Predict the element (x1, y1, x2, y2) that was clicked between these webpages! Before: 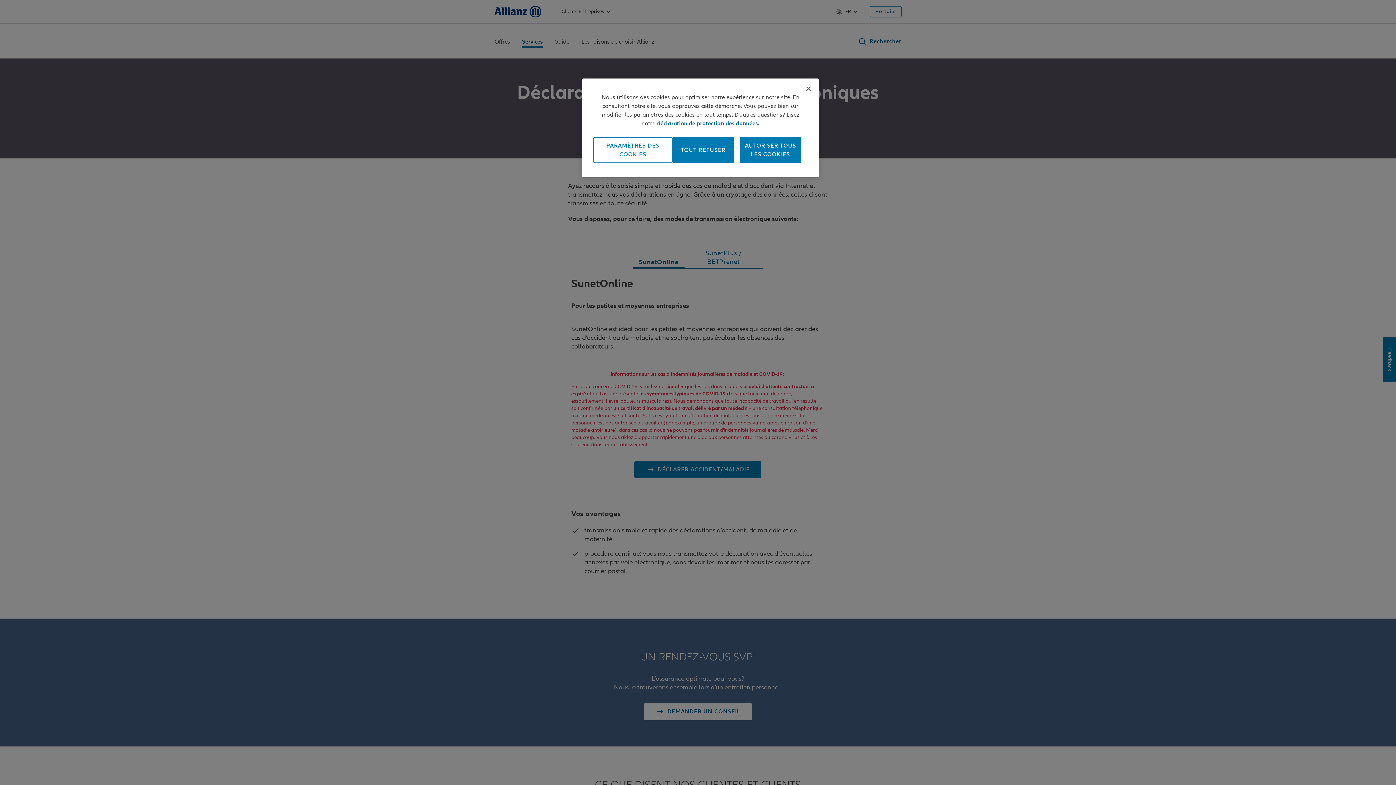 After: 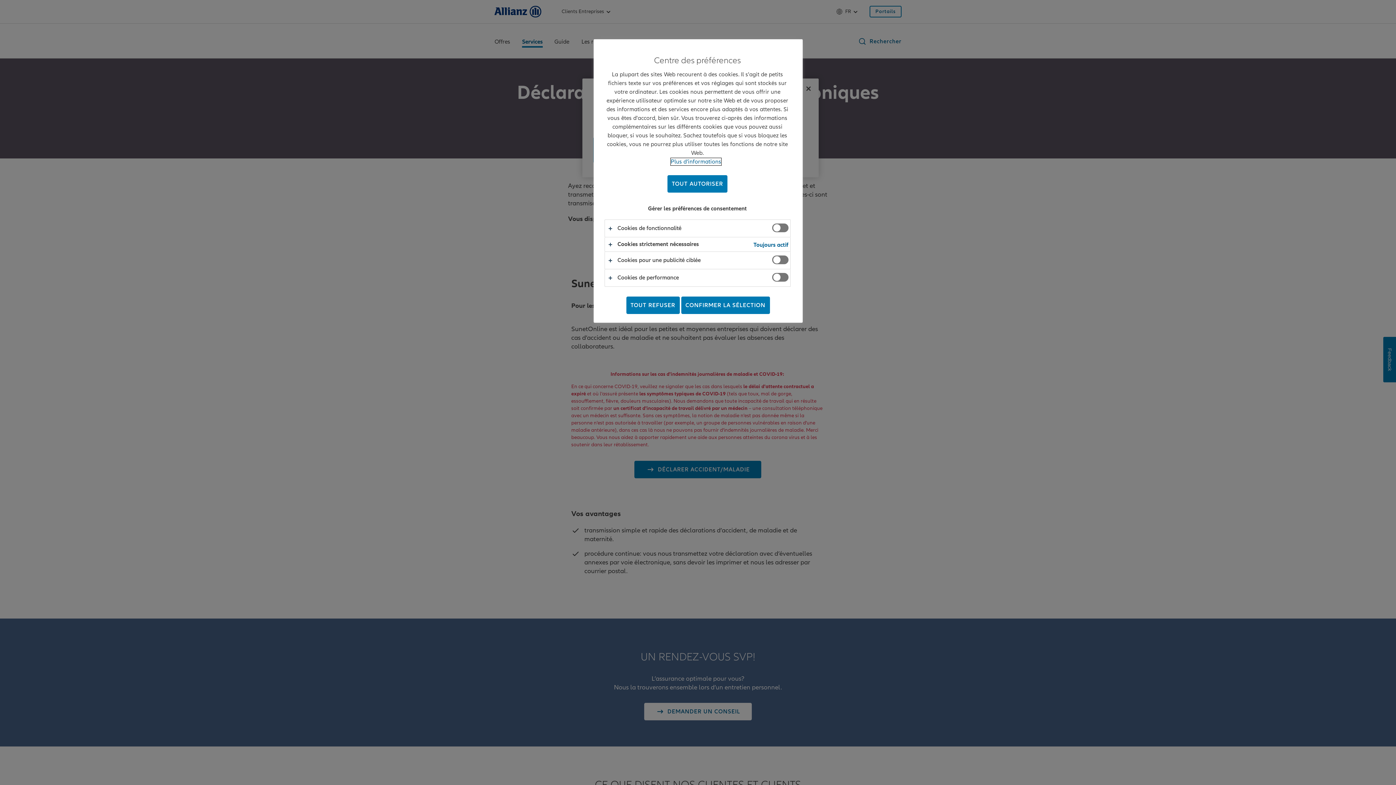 Action: label: PARAMÈTRES DES COOKIES bbox: (593, 137, 672, 163)